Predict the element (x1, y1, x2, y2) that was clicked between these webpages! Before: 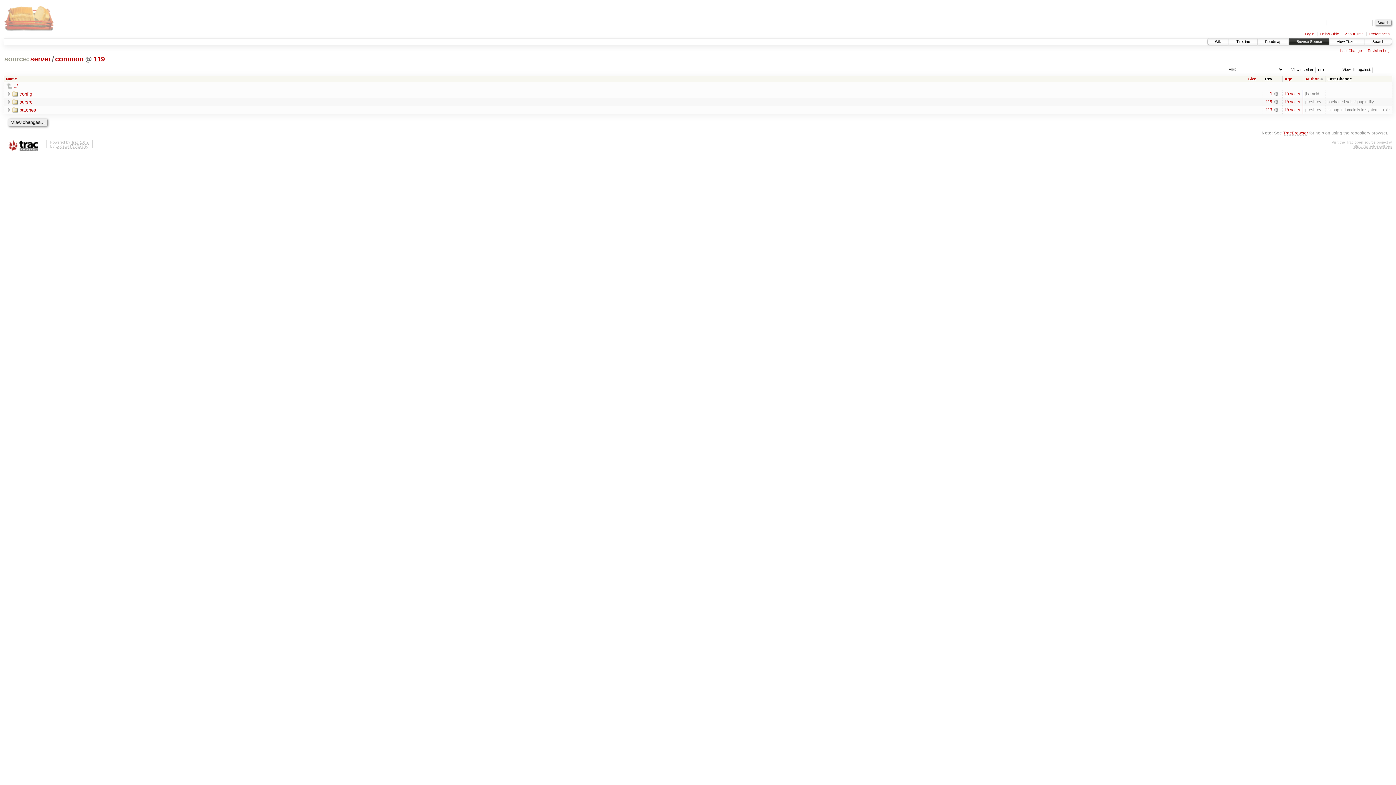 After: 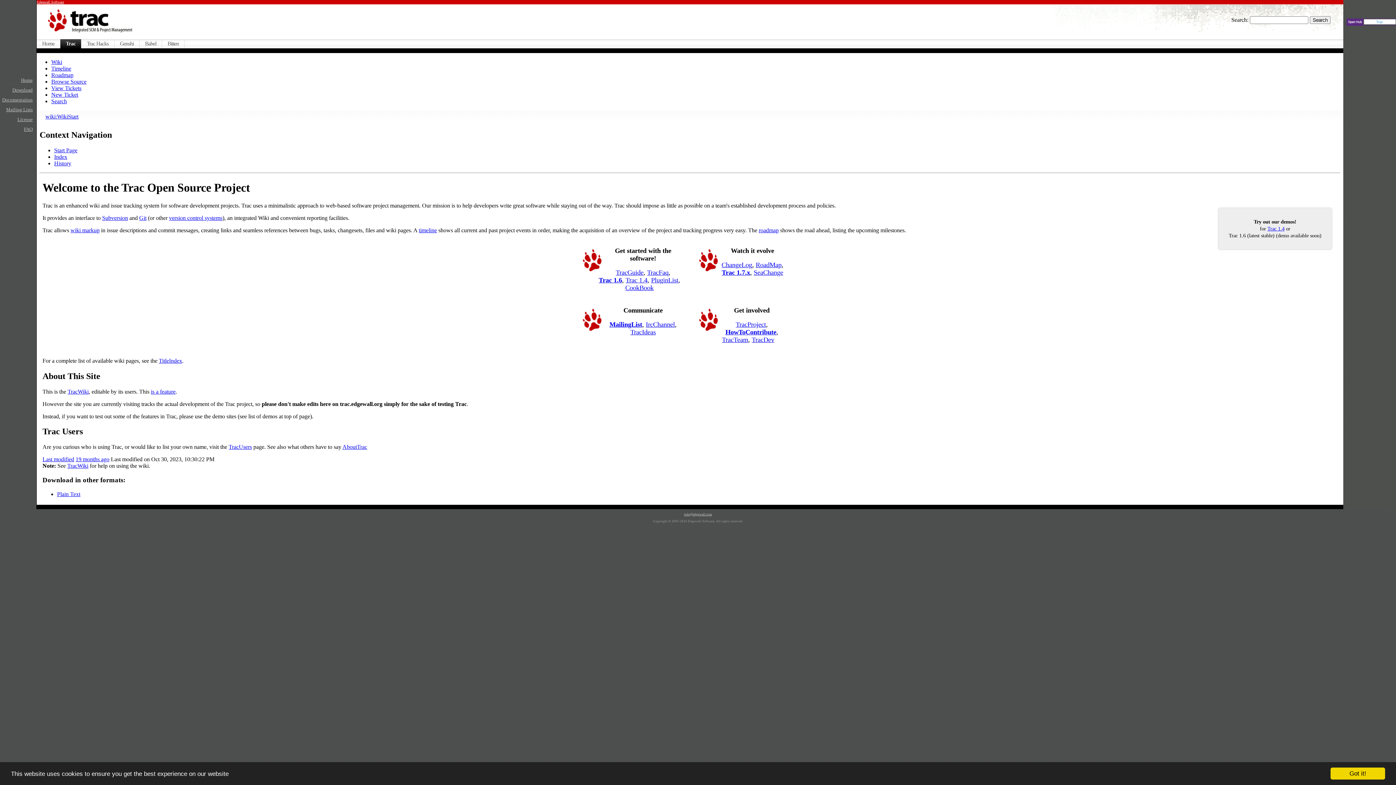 Action: bbox: (3, 140, 42, 152)